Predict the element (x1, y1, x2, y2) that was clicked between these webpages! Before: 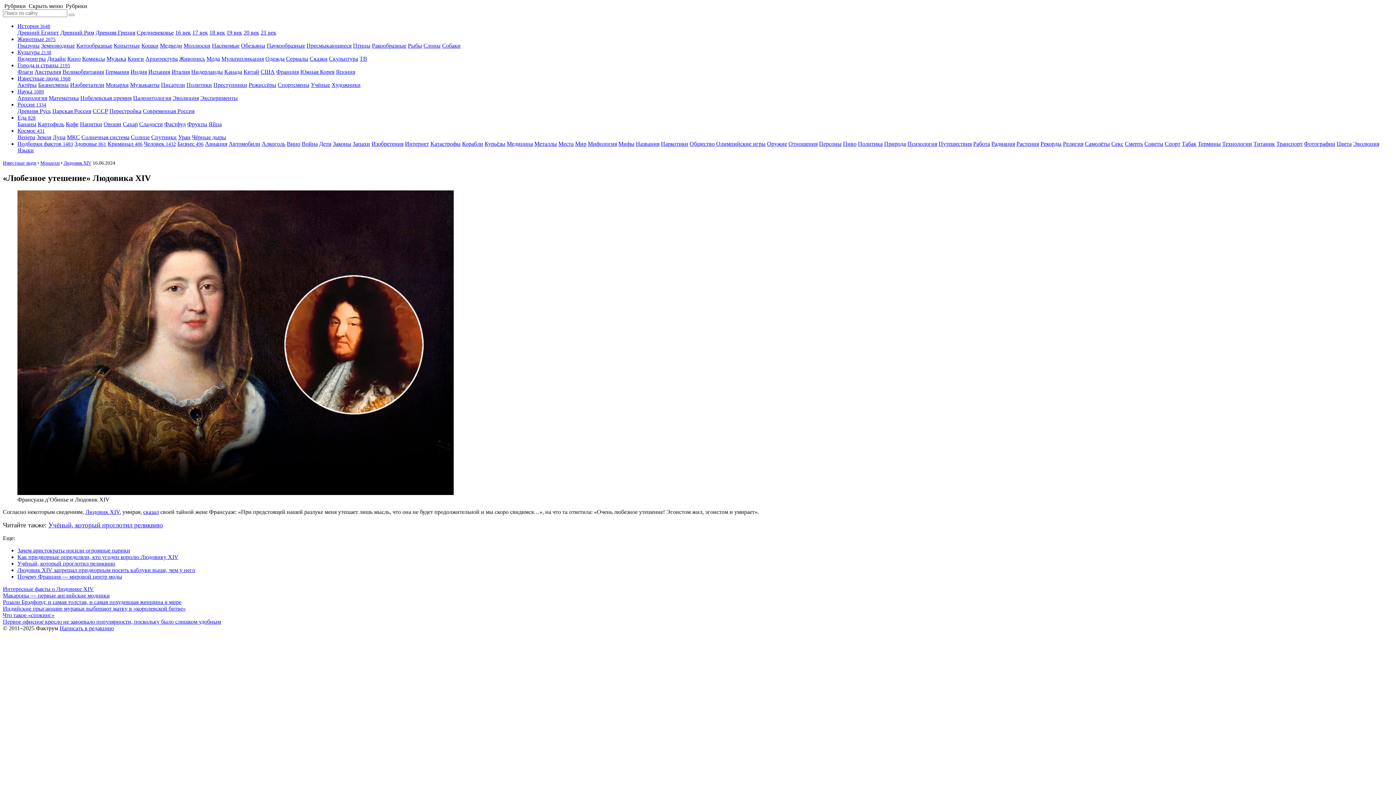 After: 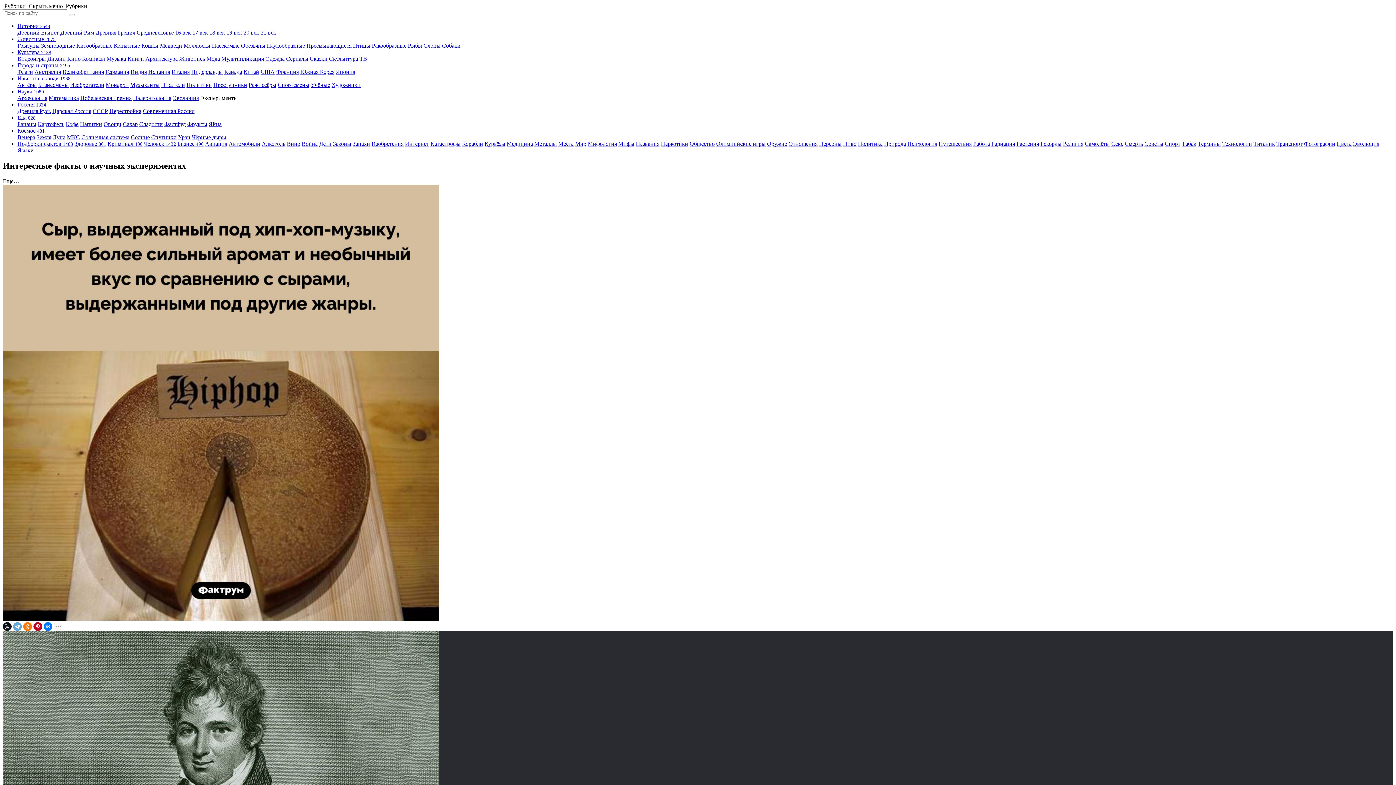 Action: bbox: (200, 94, 237, 101) label: Эксперименты